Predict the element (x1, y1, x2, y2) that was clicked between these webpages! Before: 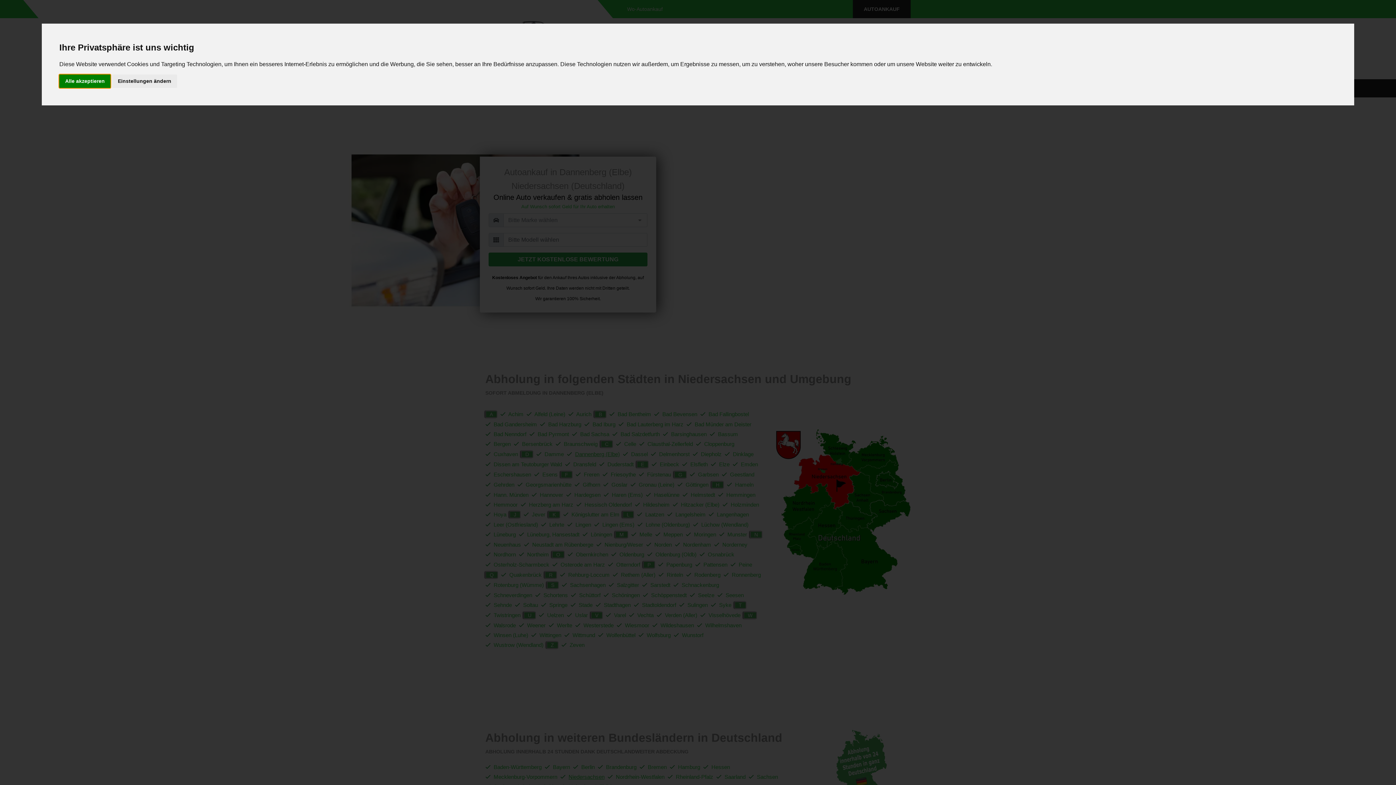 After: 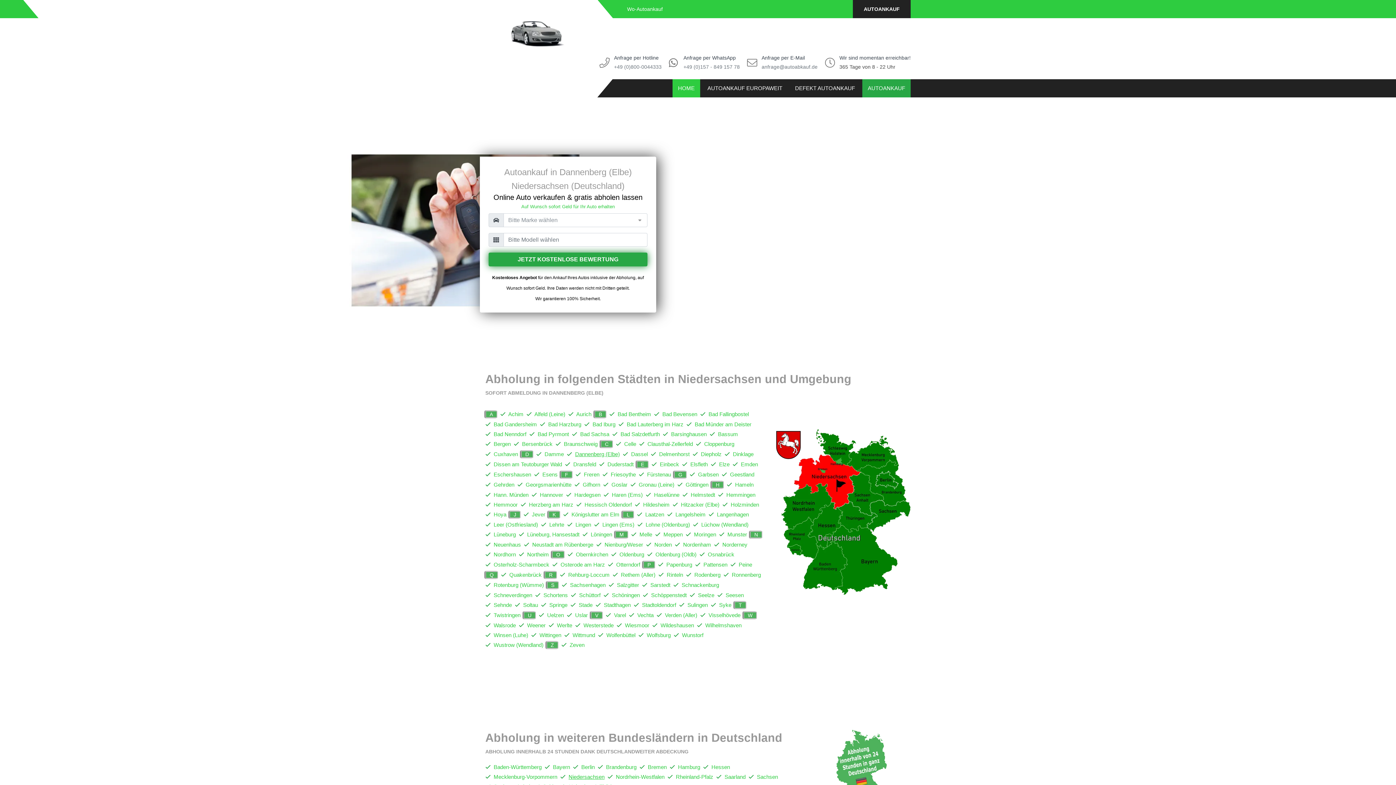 Action: label: Alle akzeptieren bbox: (59, 74, 110, 87)